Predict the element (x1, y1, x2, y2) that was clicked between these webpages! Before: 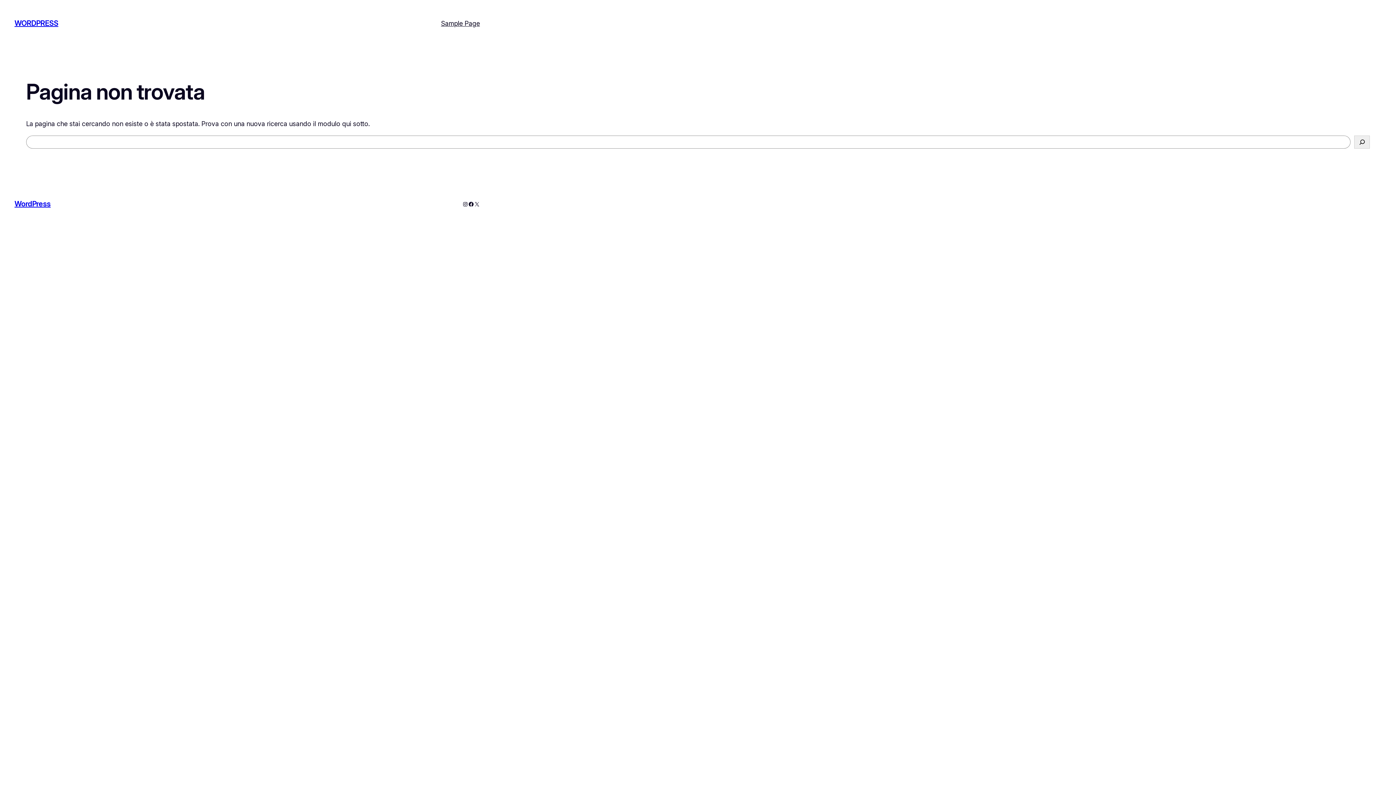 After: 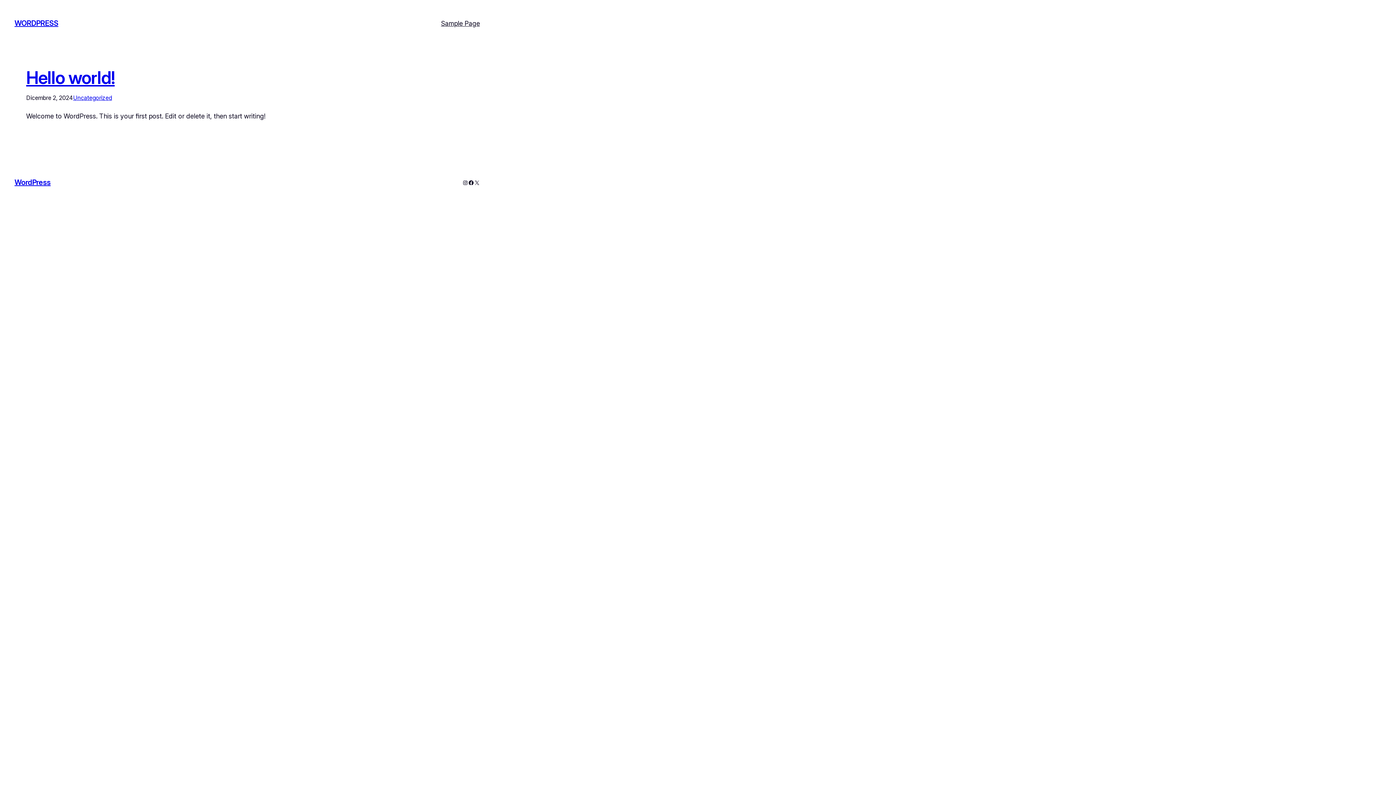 Action: label: WORDPRESS bbox: (14, 19, 58, 27)